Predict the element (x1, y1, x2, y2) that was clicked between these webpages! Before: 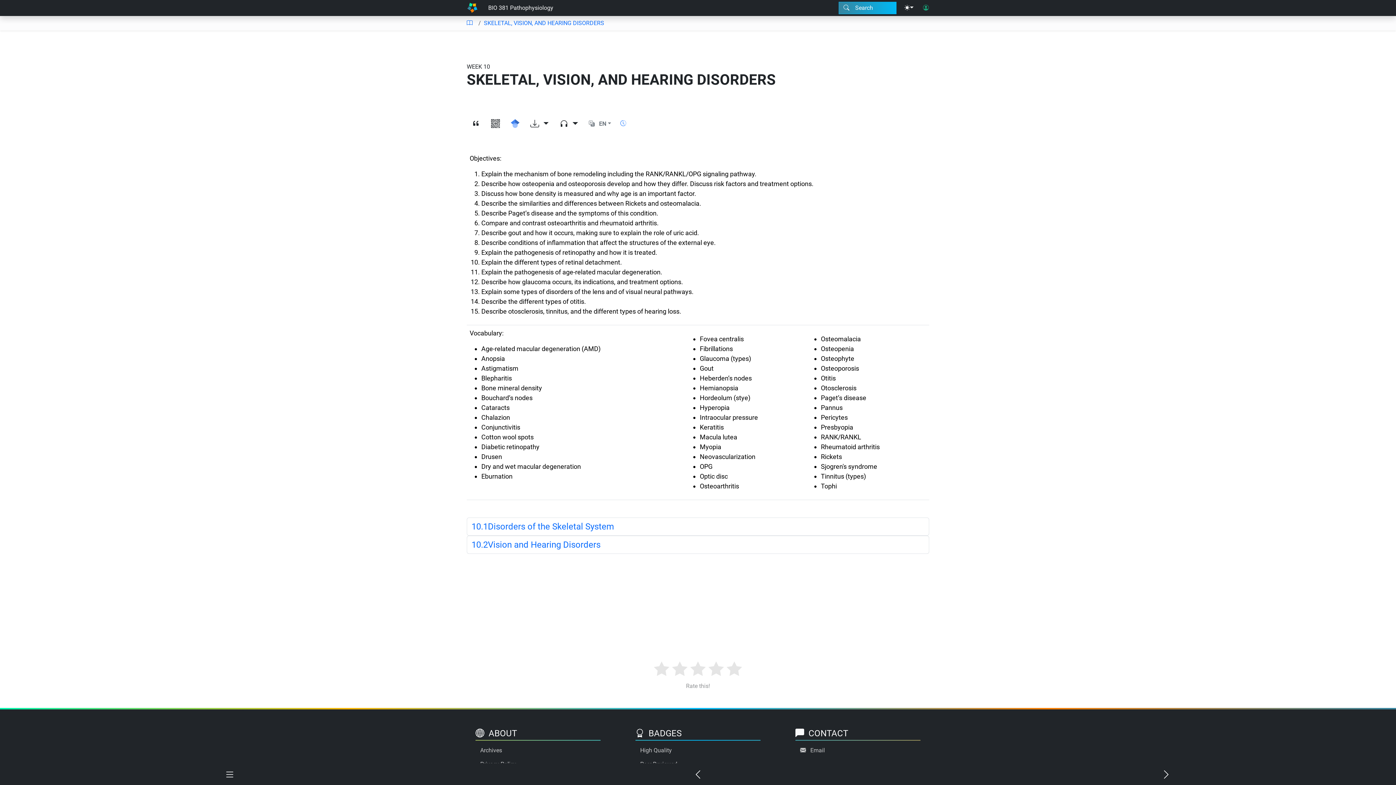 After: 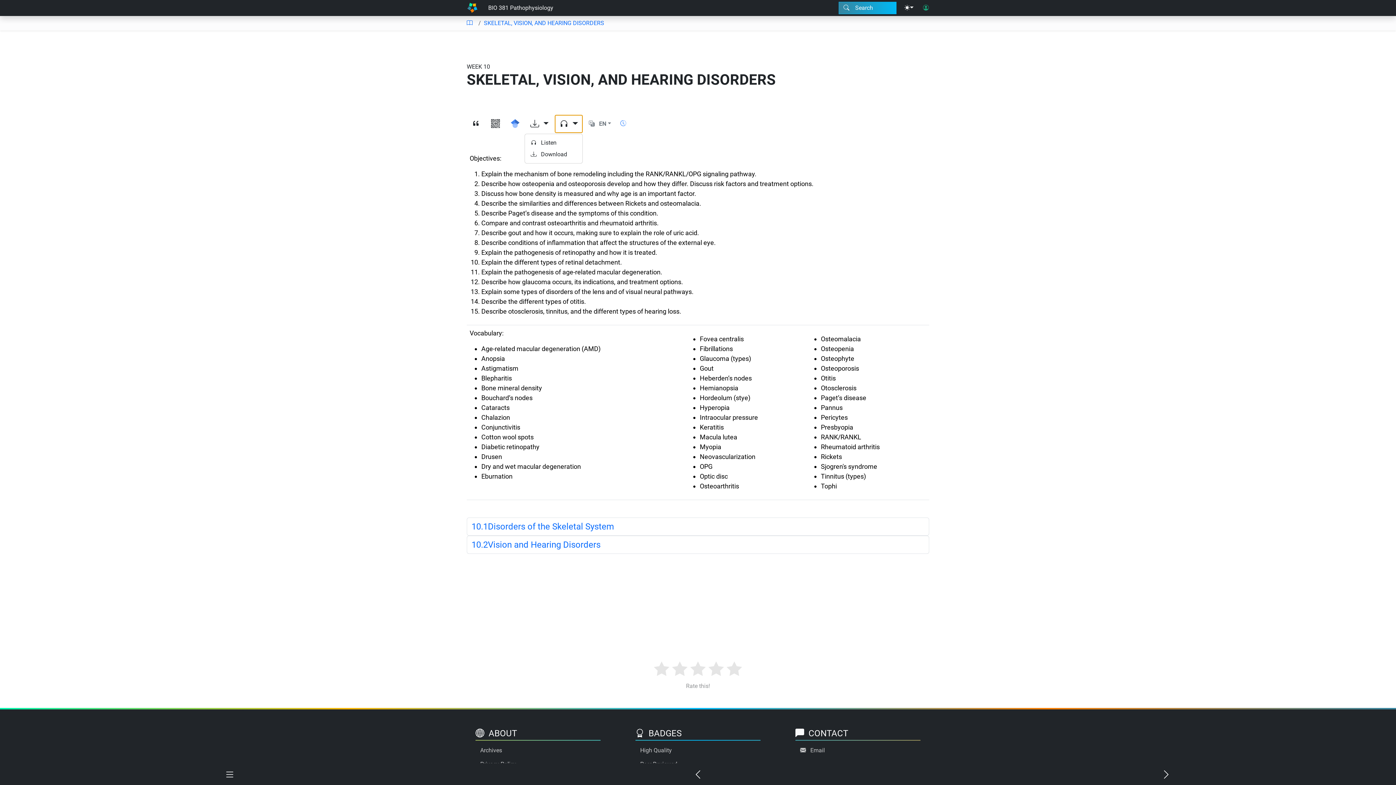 Action: bbox: (555, 114, 582, 133)